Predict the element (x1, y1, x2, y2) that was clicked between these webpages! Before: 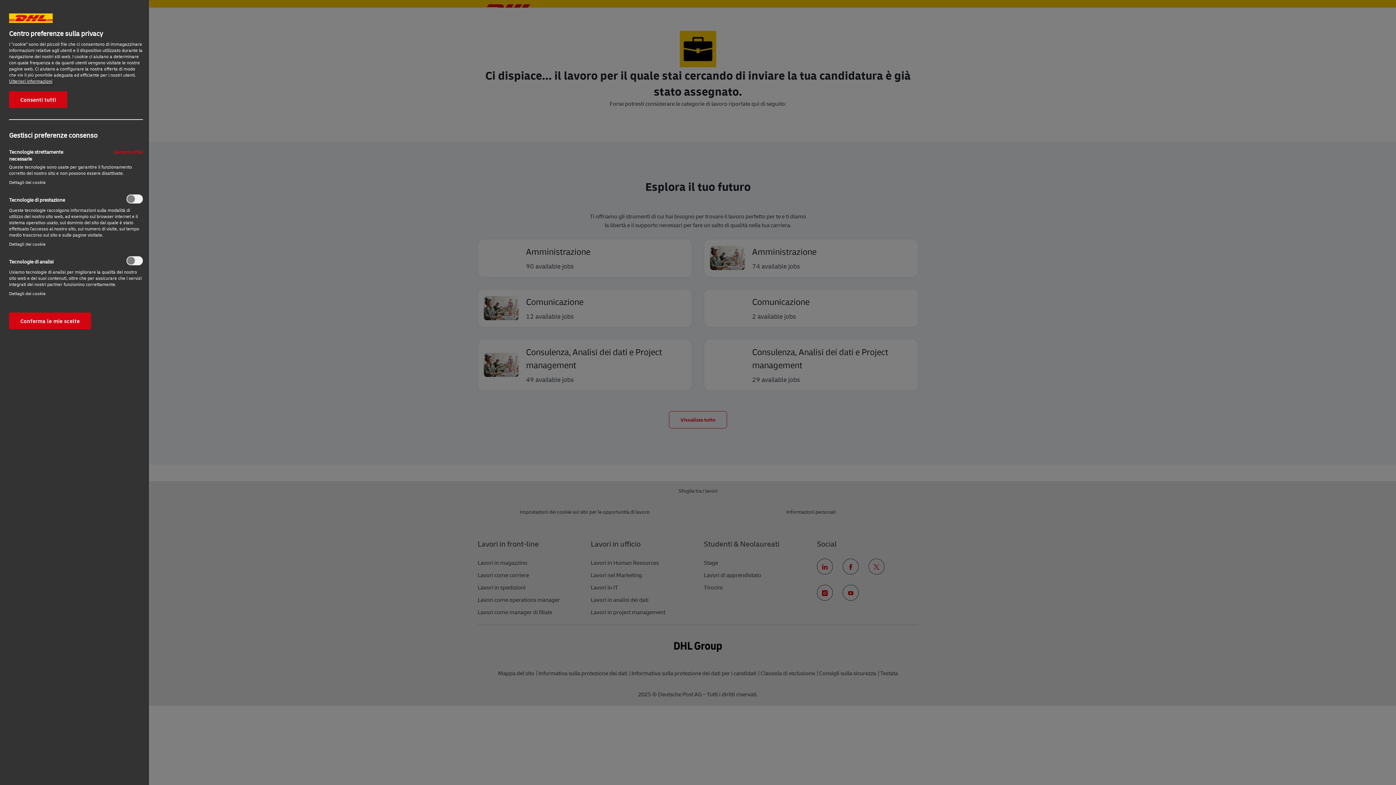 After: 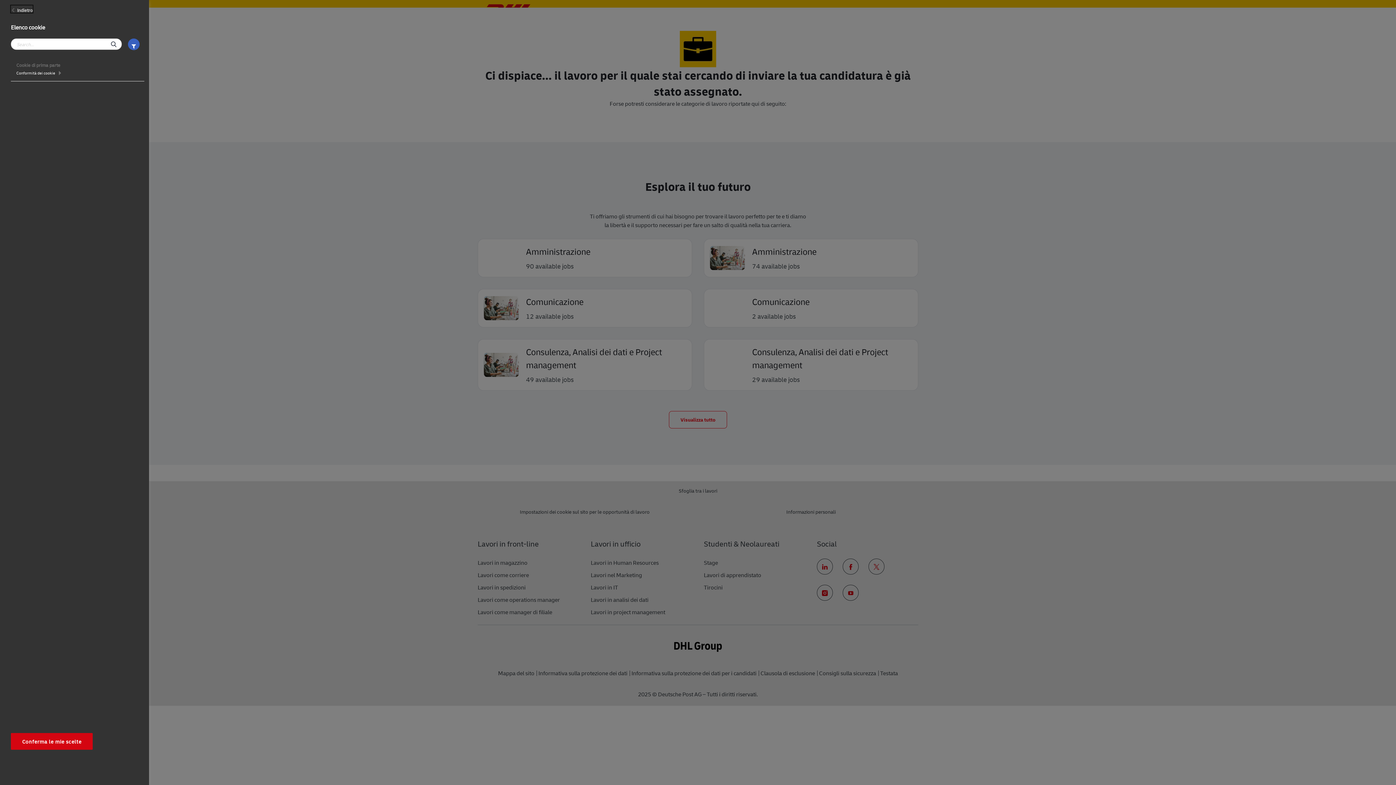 Action: bbox: (9, 241, 45, 247) label: Dettagli dei cookie‎